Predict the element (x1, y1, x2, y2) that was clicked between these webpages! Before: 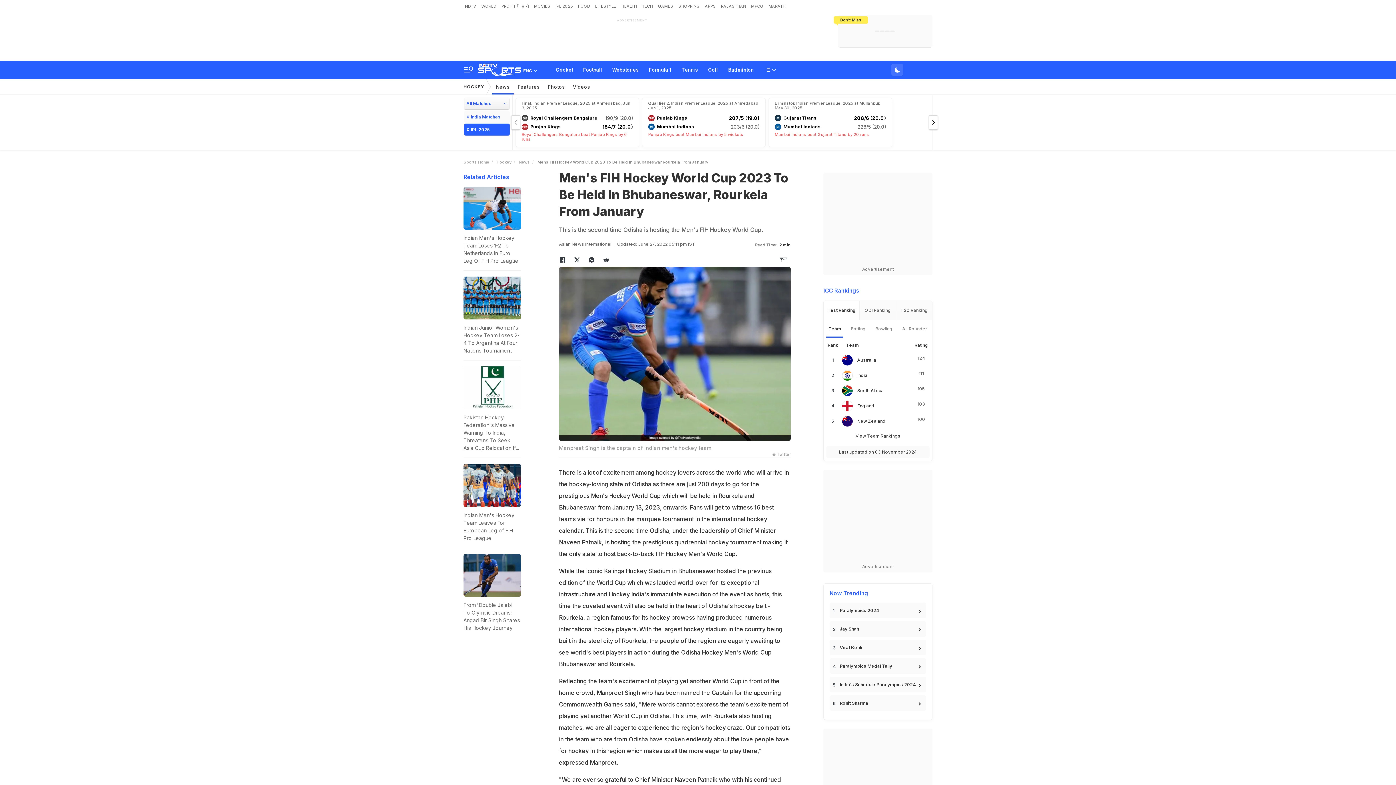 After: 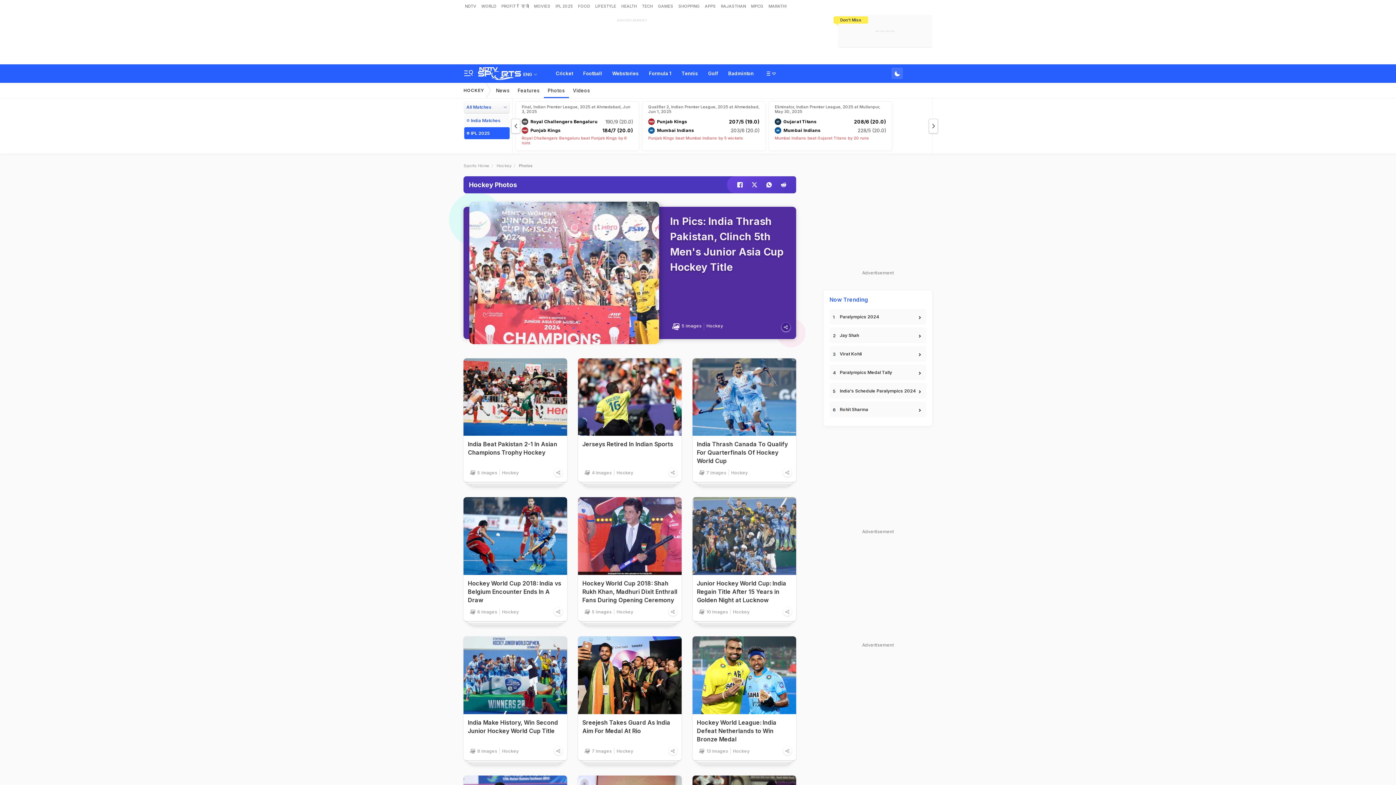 Action: label: Photos bbox: (543, 79, 569, 94)